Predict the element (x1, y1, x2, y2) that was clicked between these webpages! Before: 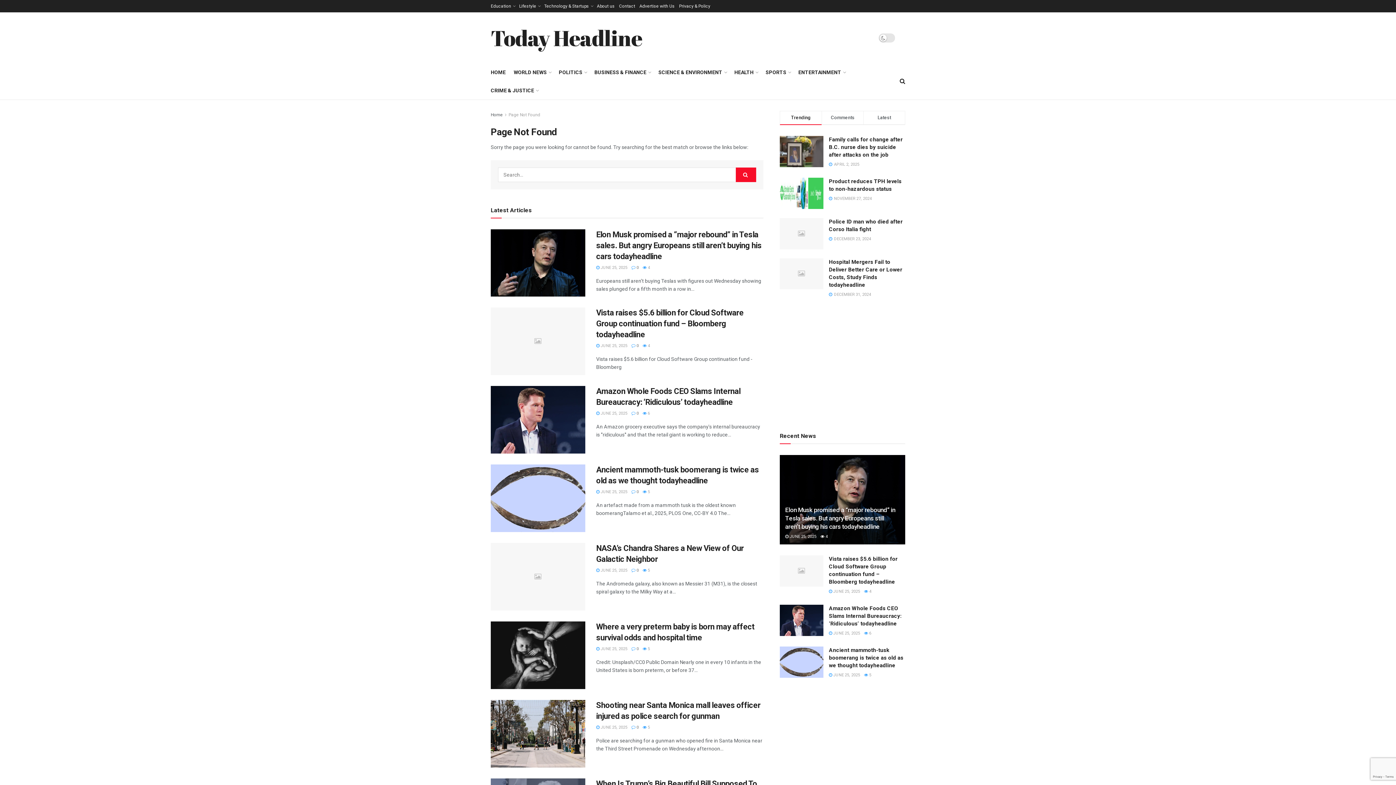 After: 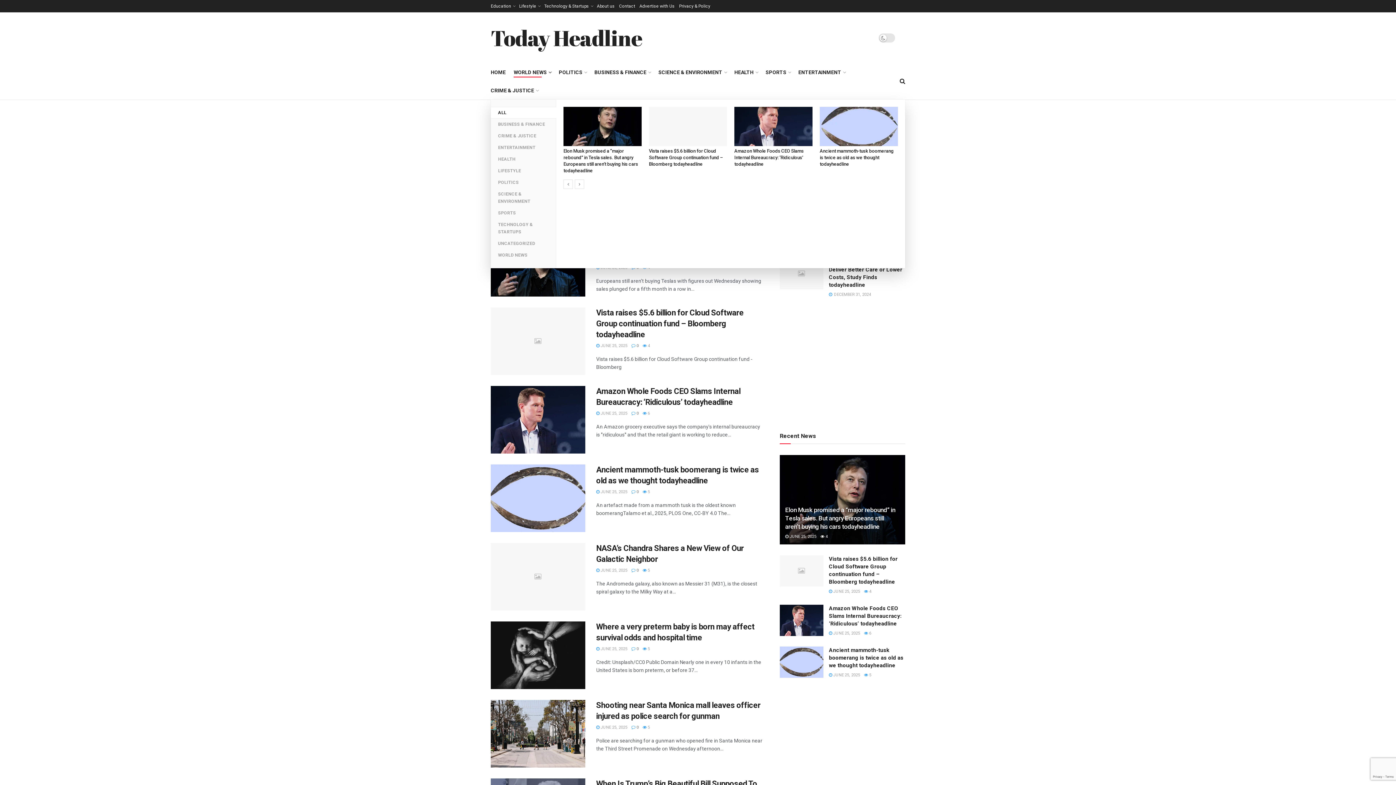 Action: label: WORLD NEWS bbox: (513, 67, 550, 77)